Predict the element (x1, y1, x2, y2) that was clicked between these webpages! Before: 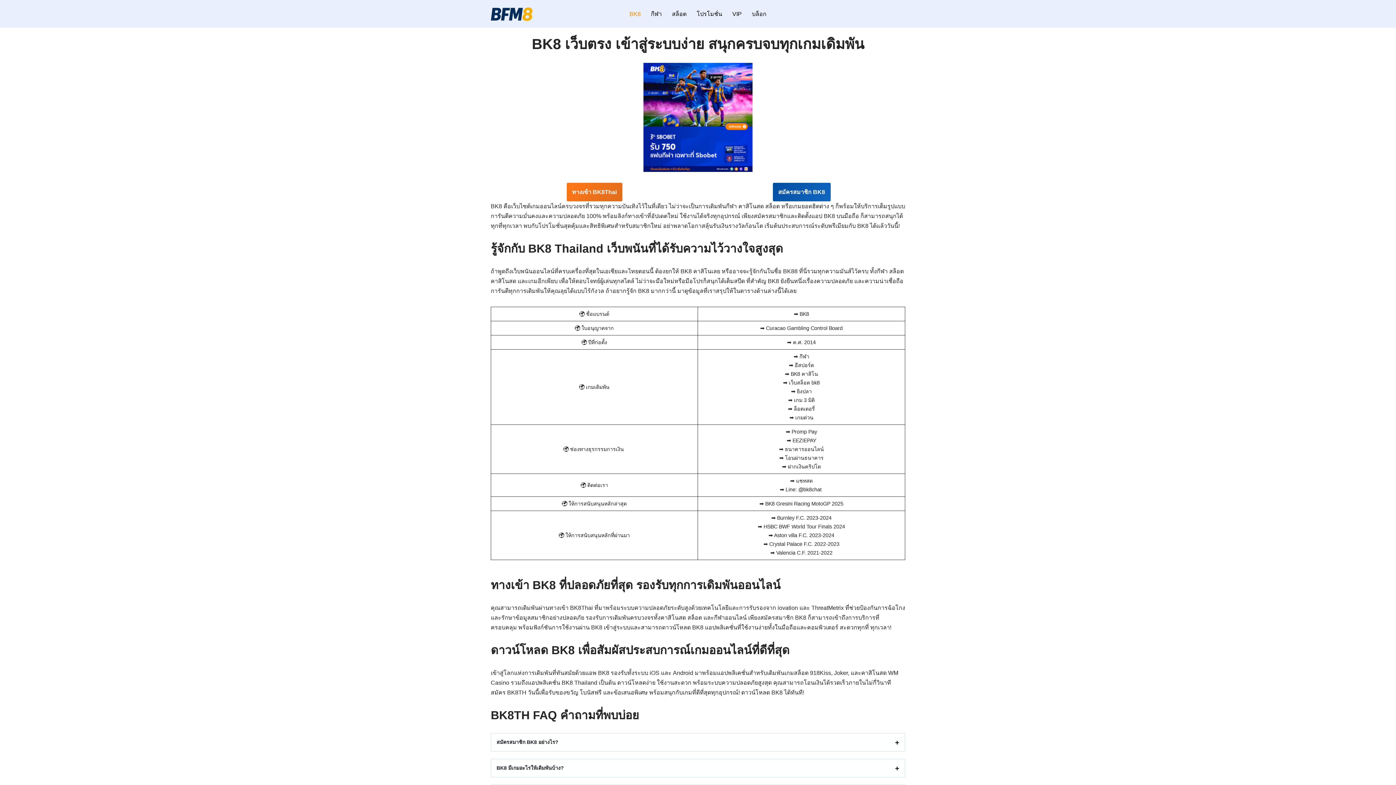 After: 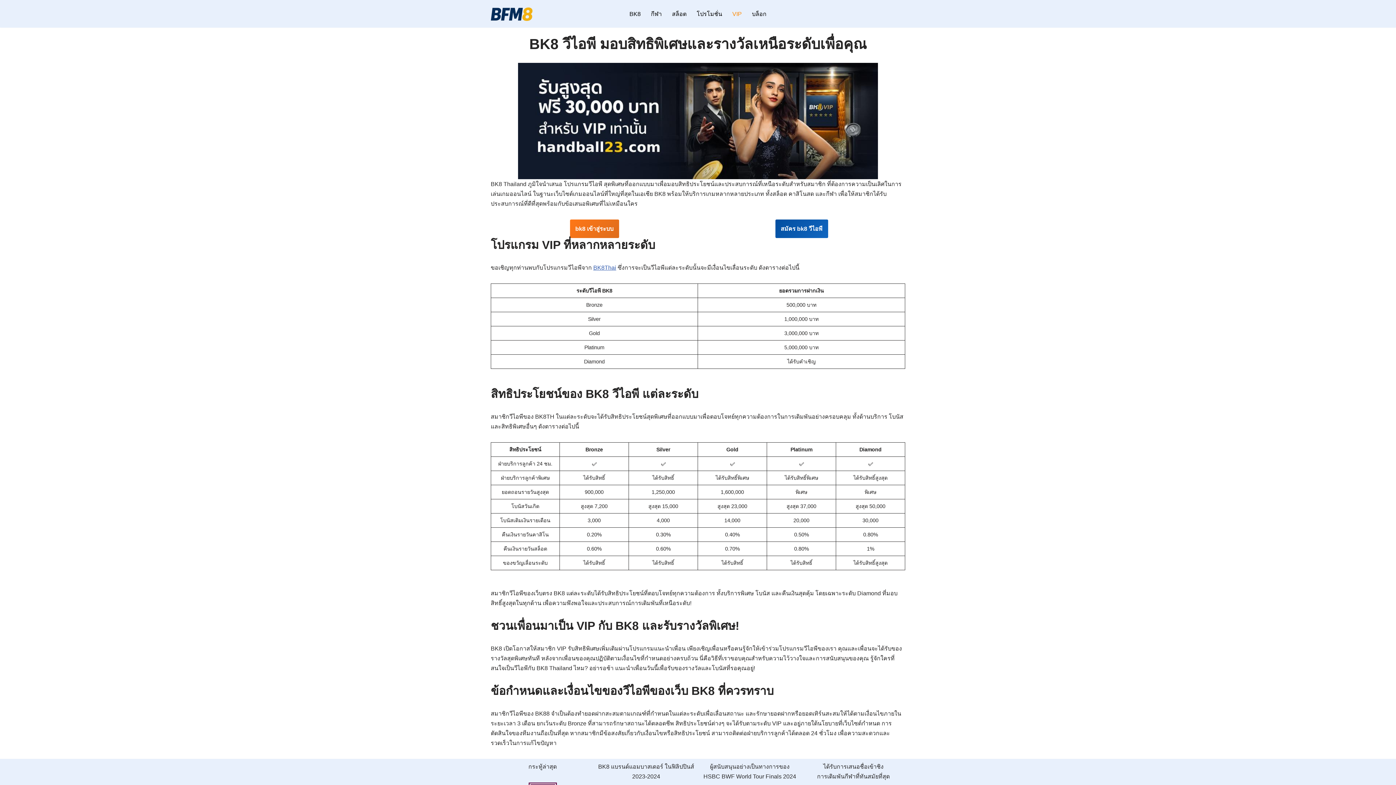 Action: bbox: (732, 9, 742, 18) label: VIP